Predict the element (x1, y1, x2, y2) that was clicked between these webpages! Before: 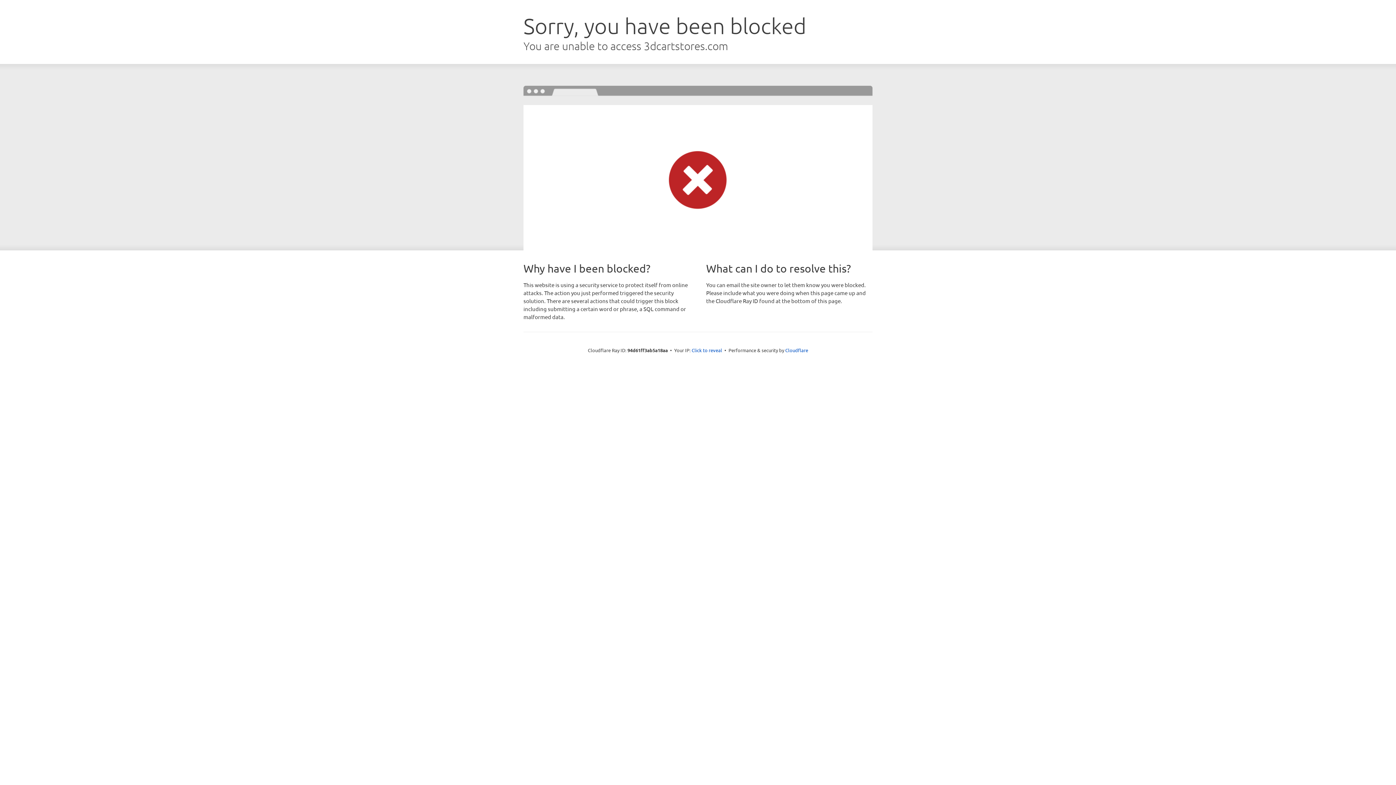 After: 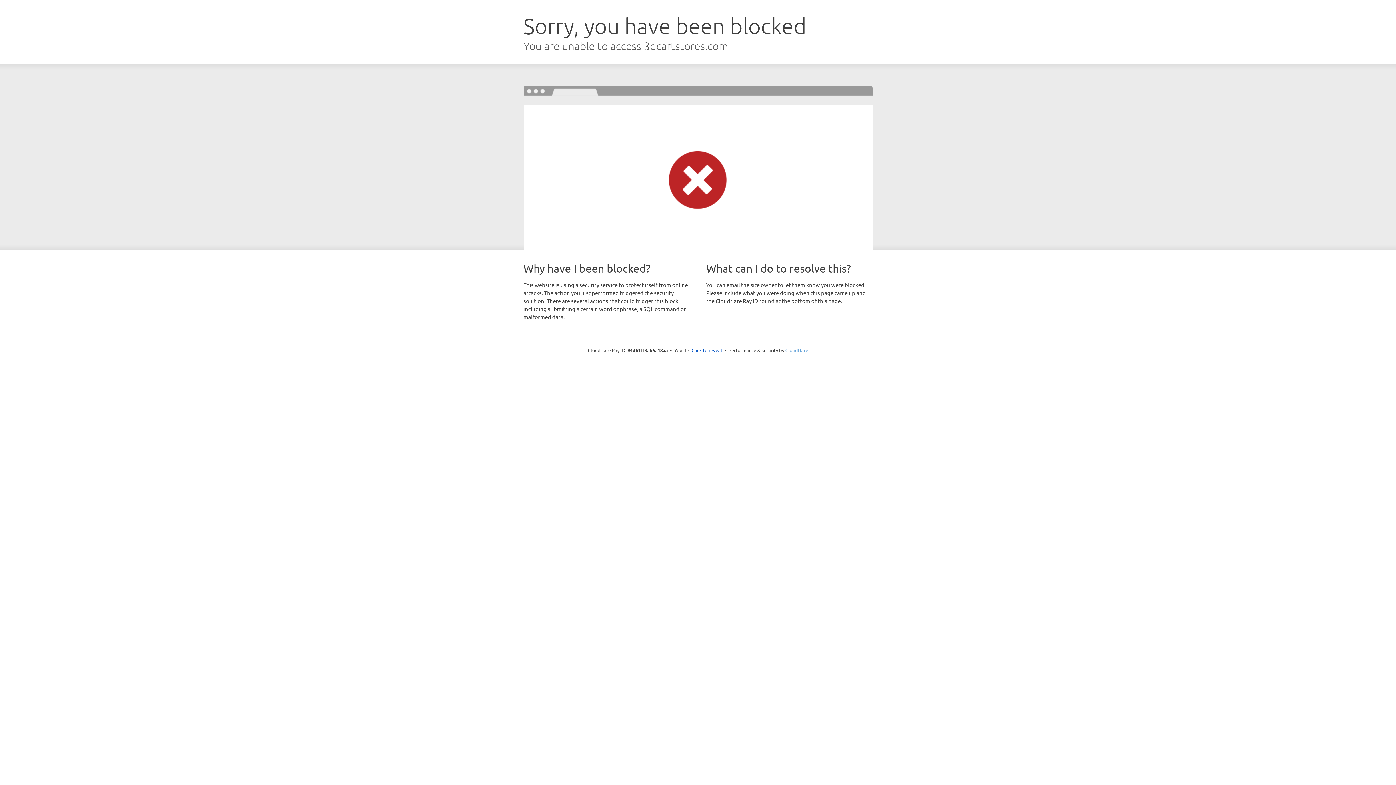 Action: bbox: (785, 347, 808, 353) label: Cloudflare